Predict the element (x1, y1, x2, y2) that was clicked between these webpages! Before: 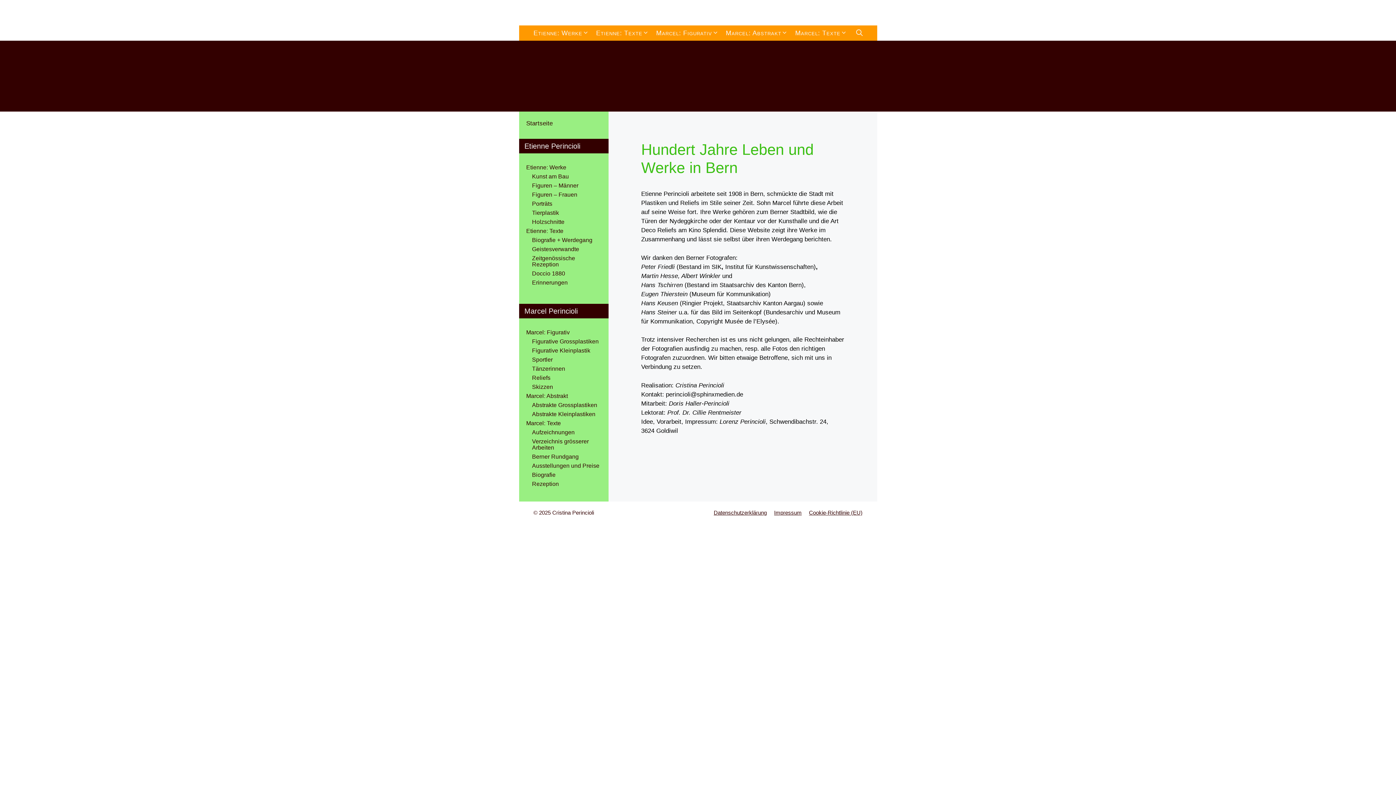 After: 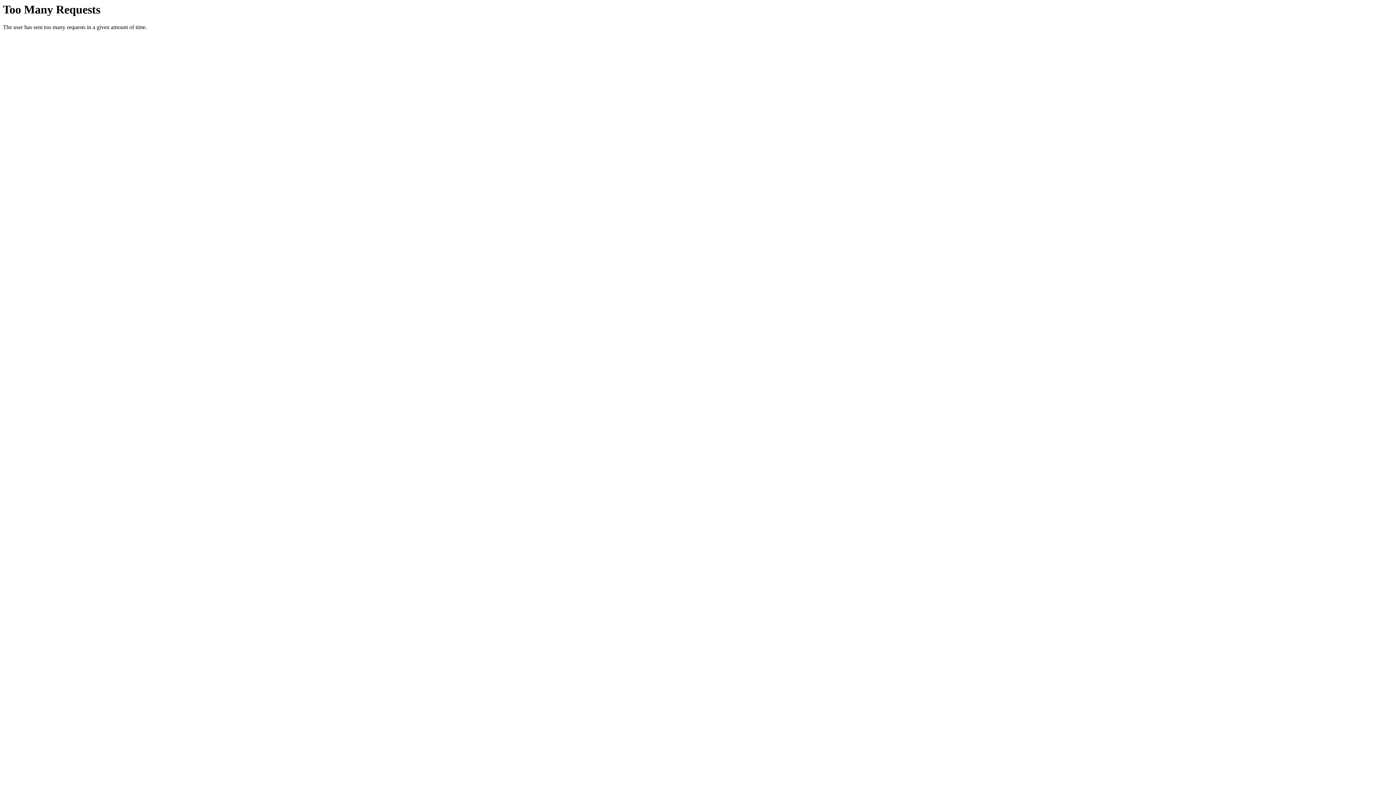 Action: bbox: (592, 25, 652, 40) label: Etienne: Texte